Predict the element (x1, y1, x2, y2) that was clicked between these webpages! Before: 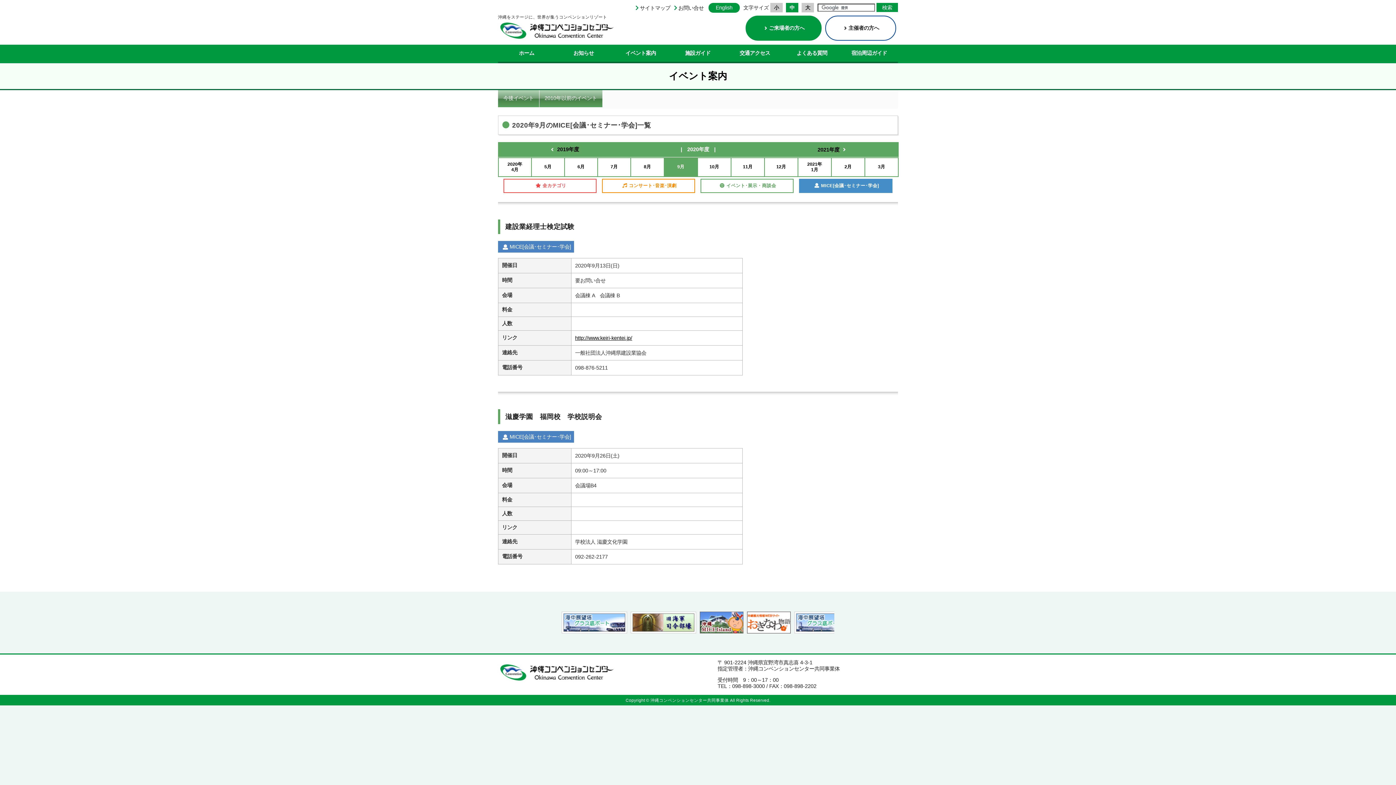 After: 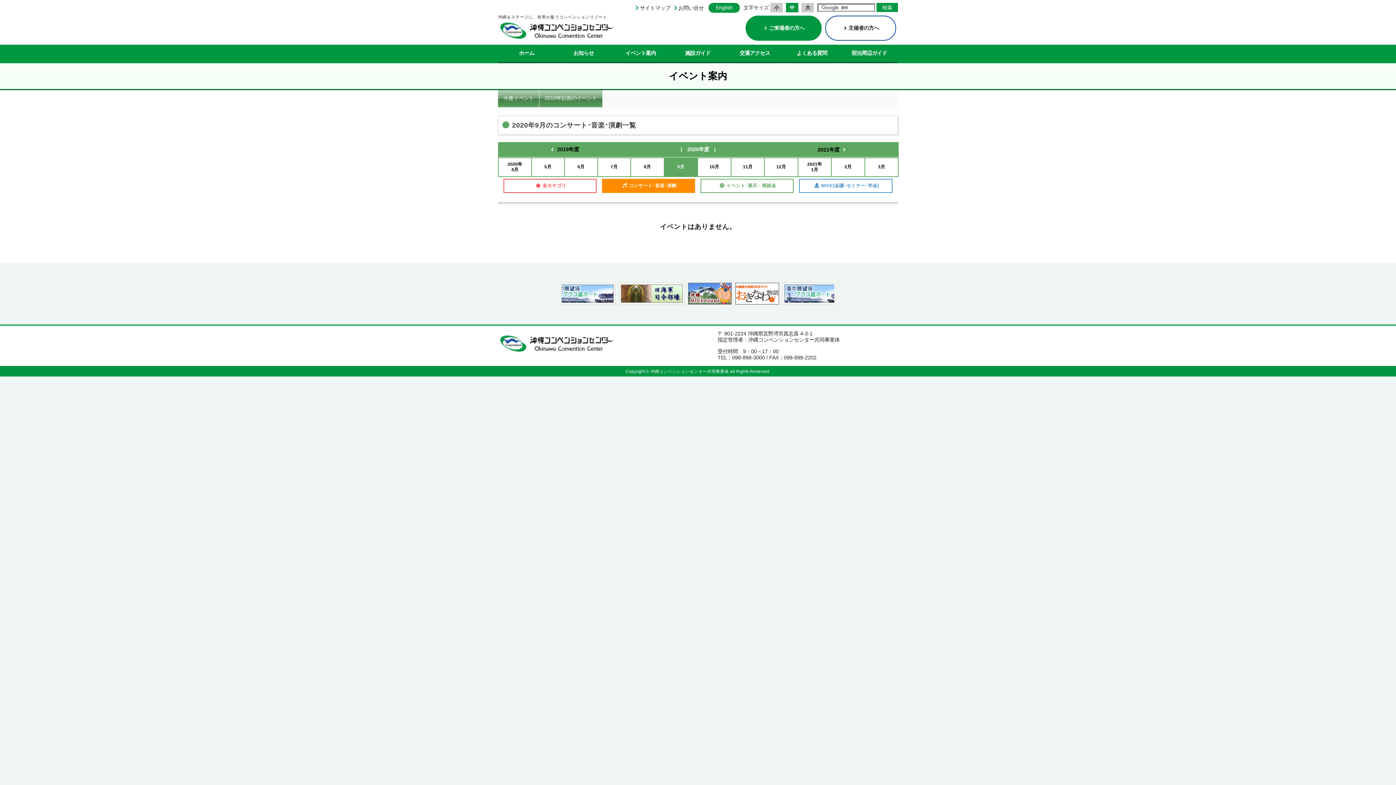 Action: bbox: (602, 178, 695, 192) label: コンサート･音楽･演劇